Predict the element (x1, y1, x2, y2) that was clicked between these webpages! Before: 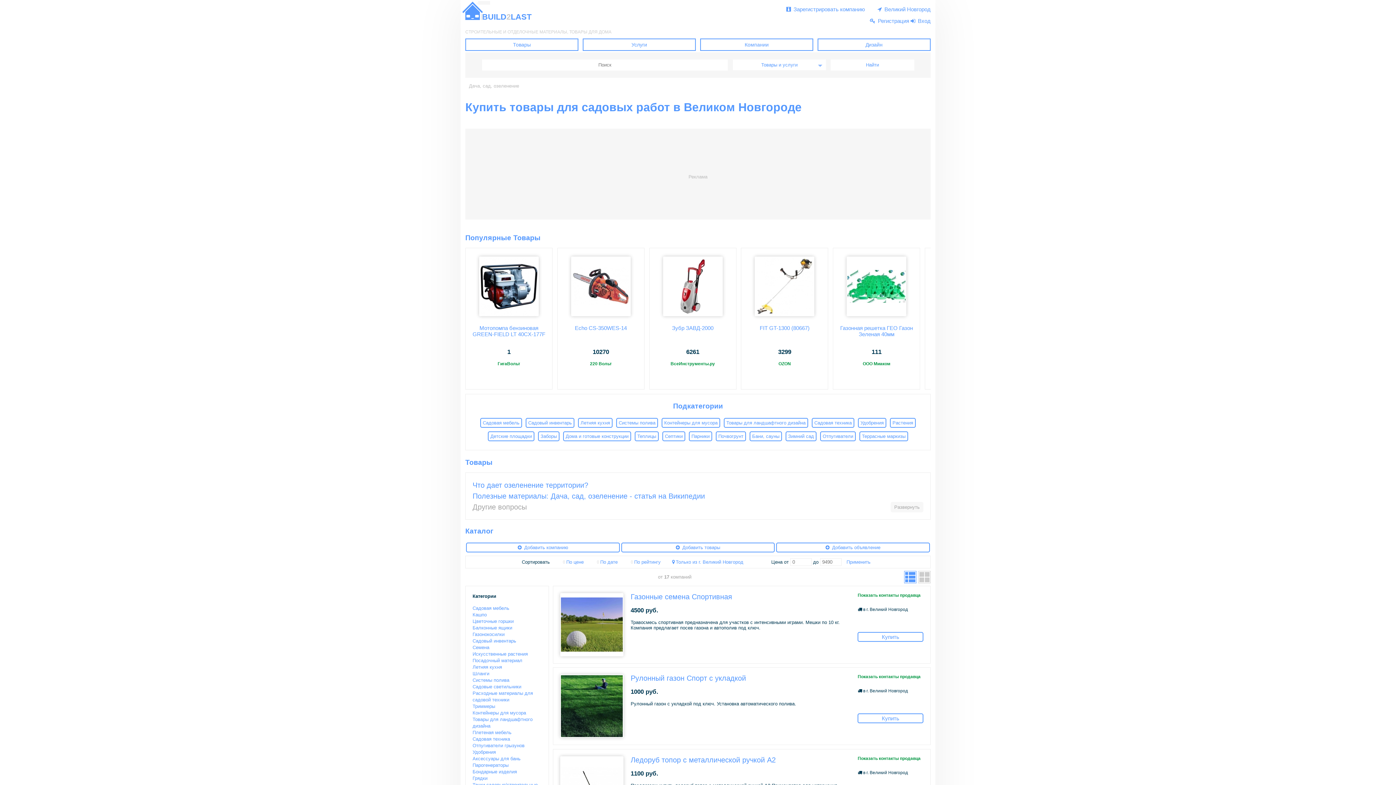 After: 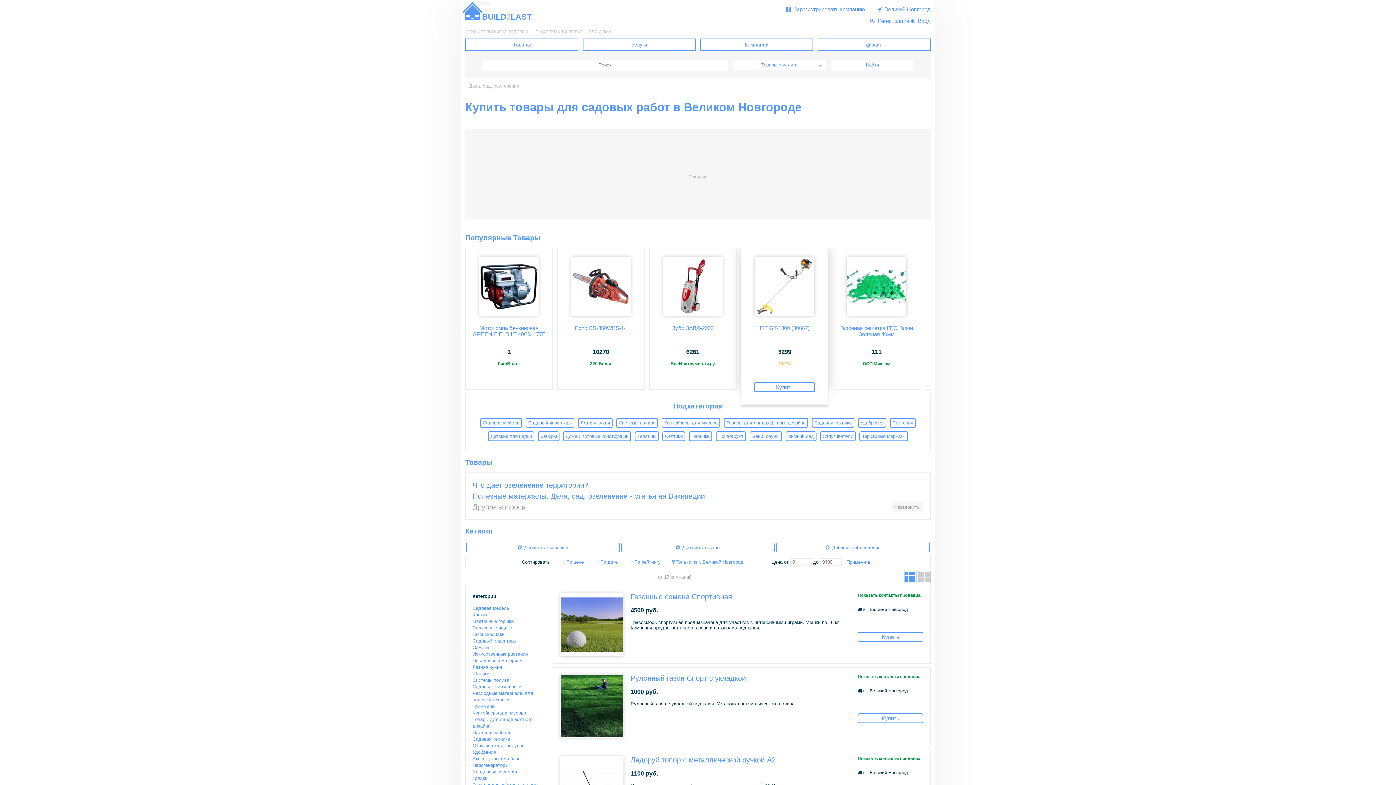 Action: bbox: (749, 360, 819, 367) label: OZON